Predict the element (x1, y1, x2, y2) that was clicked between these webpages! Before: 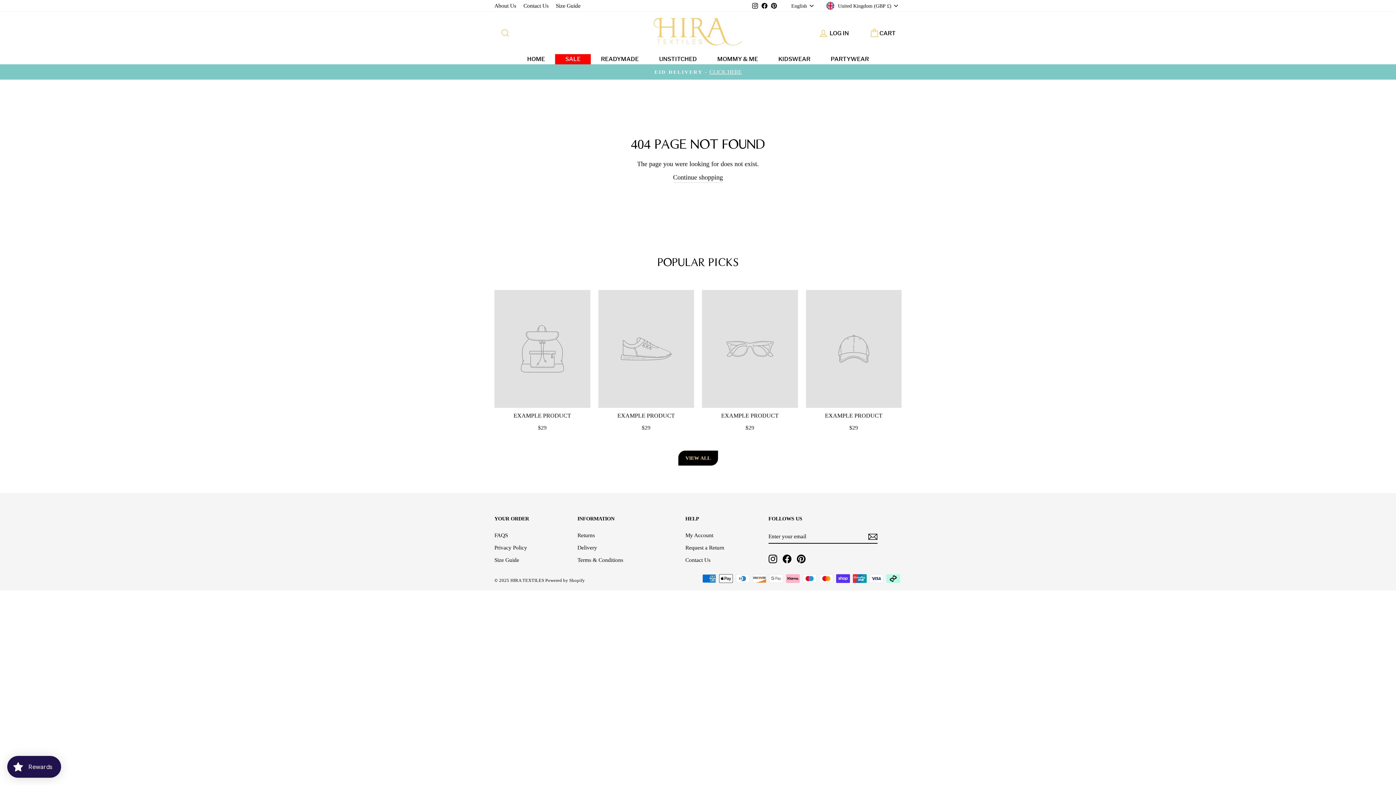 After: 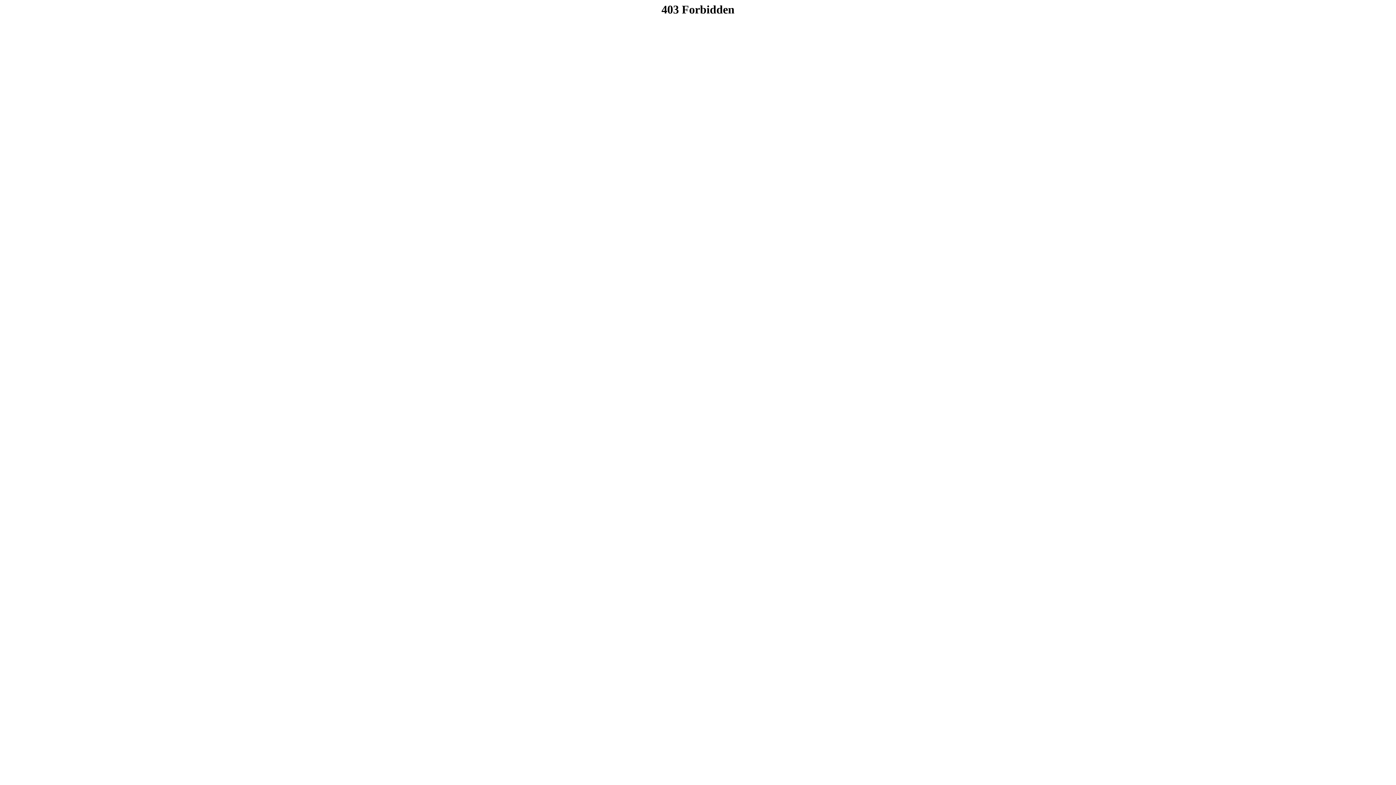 Action: label: Request a Return bbox: (685, 542, 724, 553)